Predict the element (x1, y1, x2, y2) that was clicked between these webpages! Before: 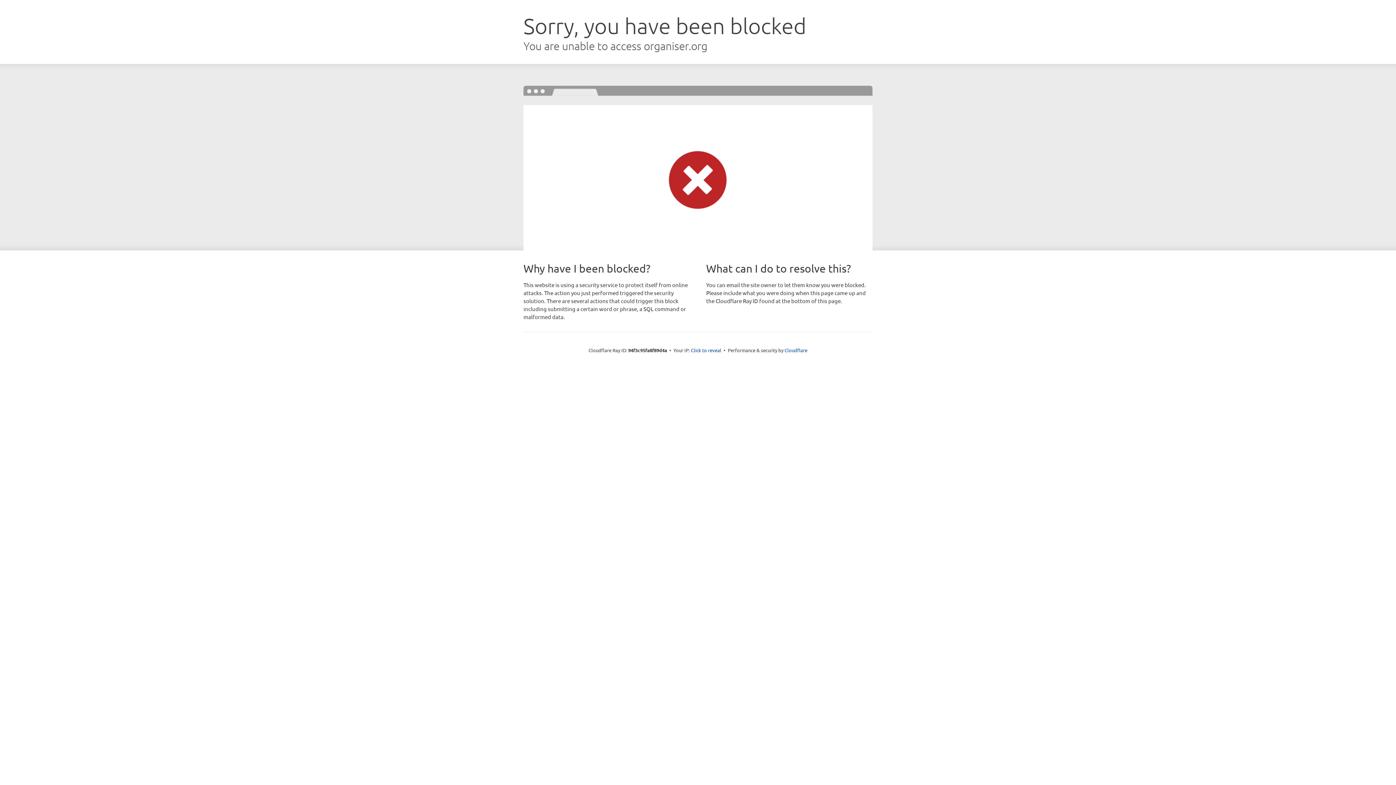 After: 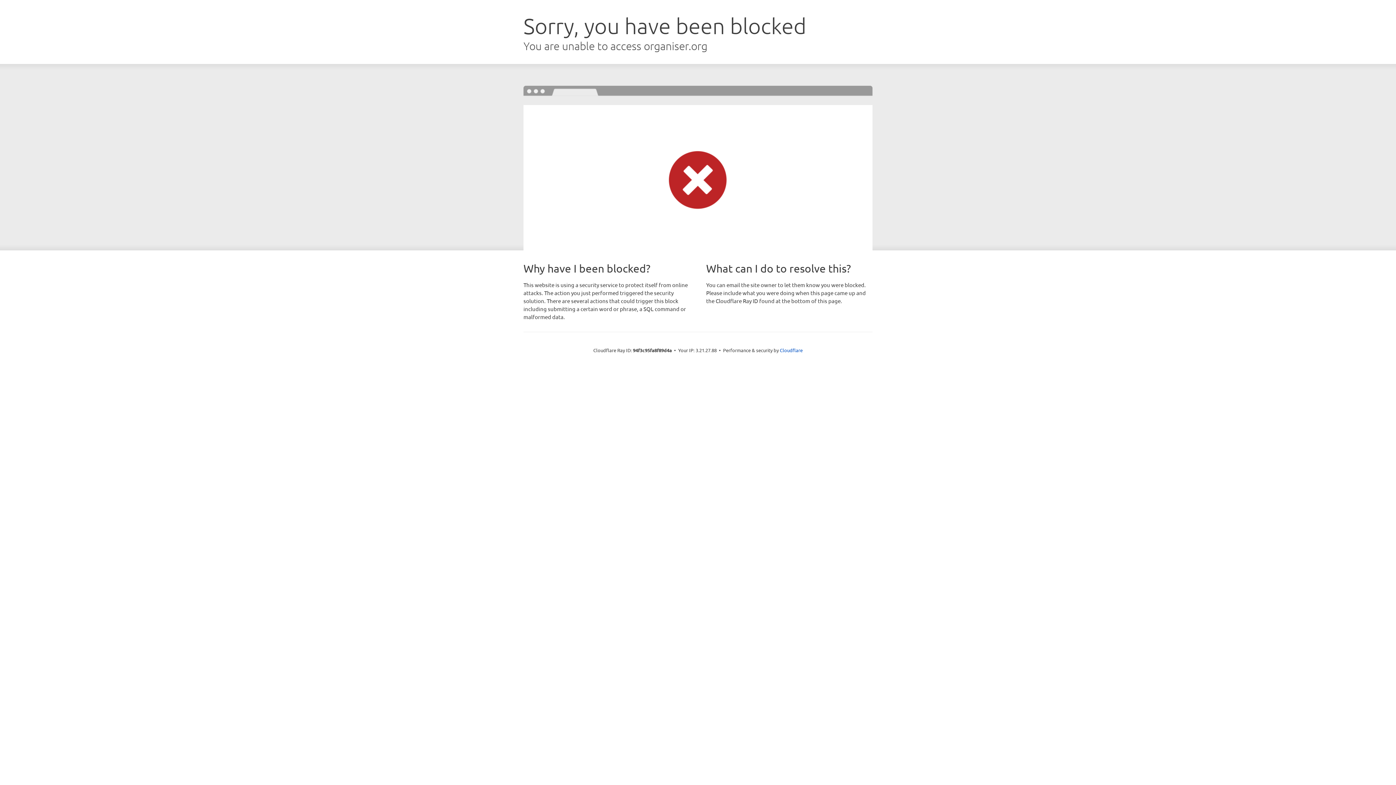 Action: bbox: (691, 346, 721, 353) label: Click to reveal